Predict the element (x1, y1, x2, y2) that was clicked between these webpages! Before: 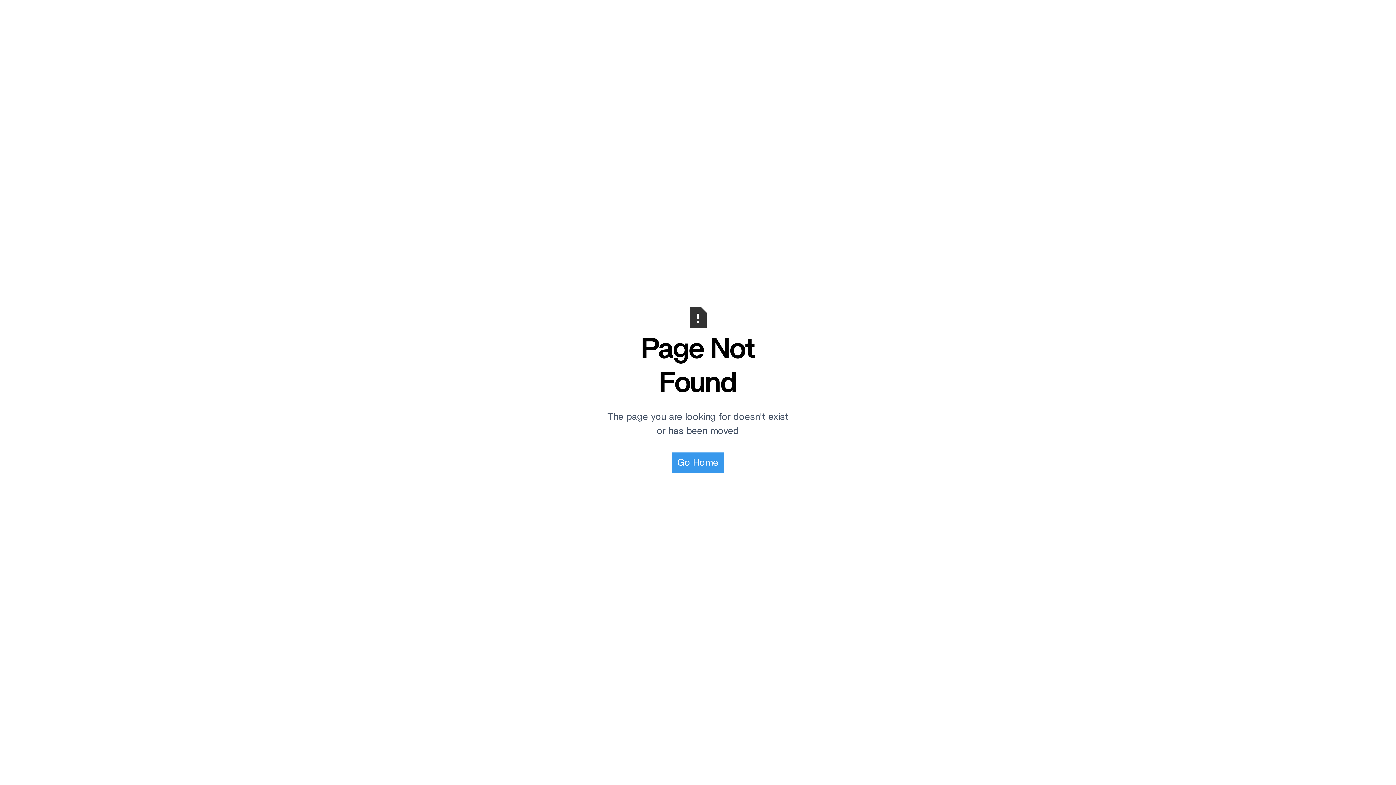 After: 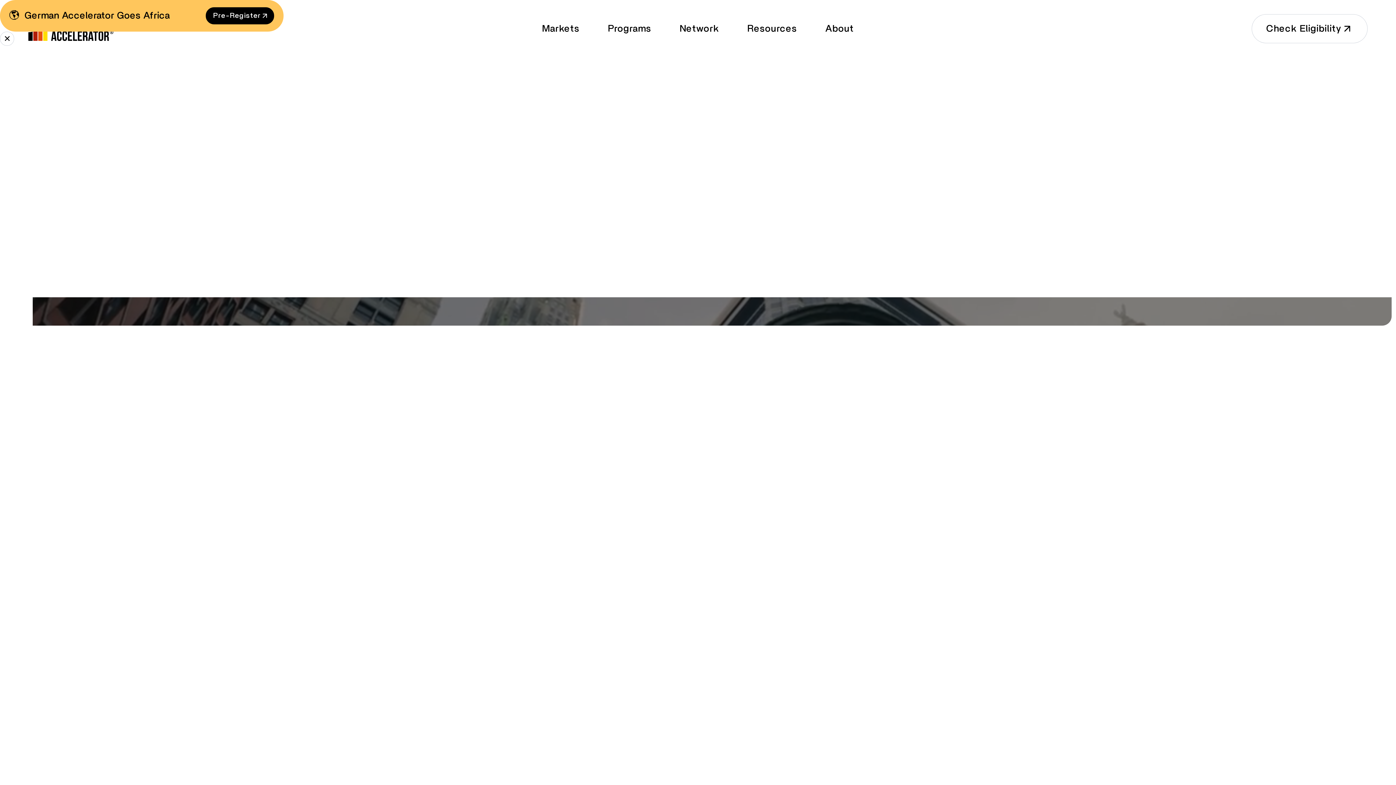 Action: label: Go Home bbox: (672, 452, 724, 473)